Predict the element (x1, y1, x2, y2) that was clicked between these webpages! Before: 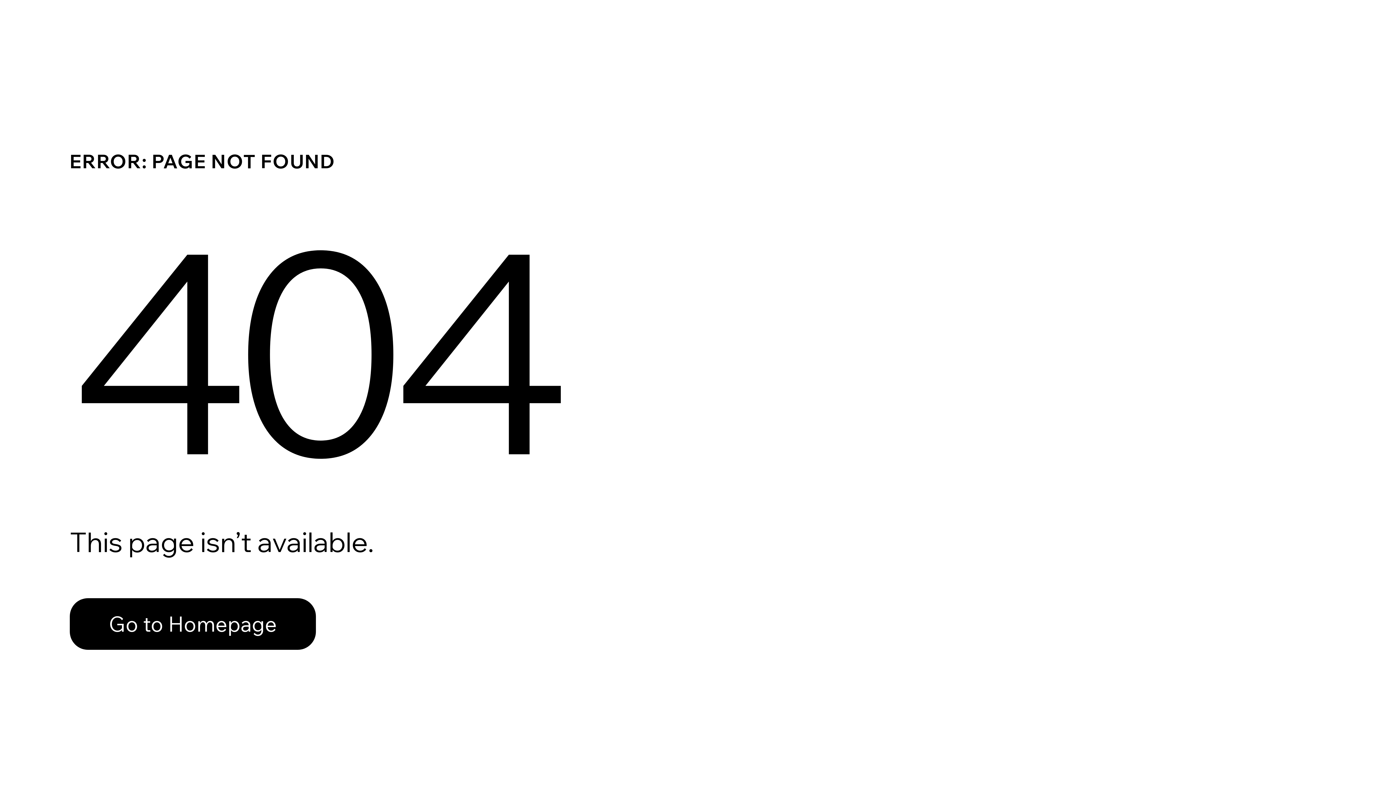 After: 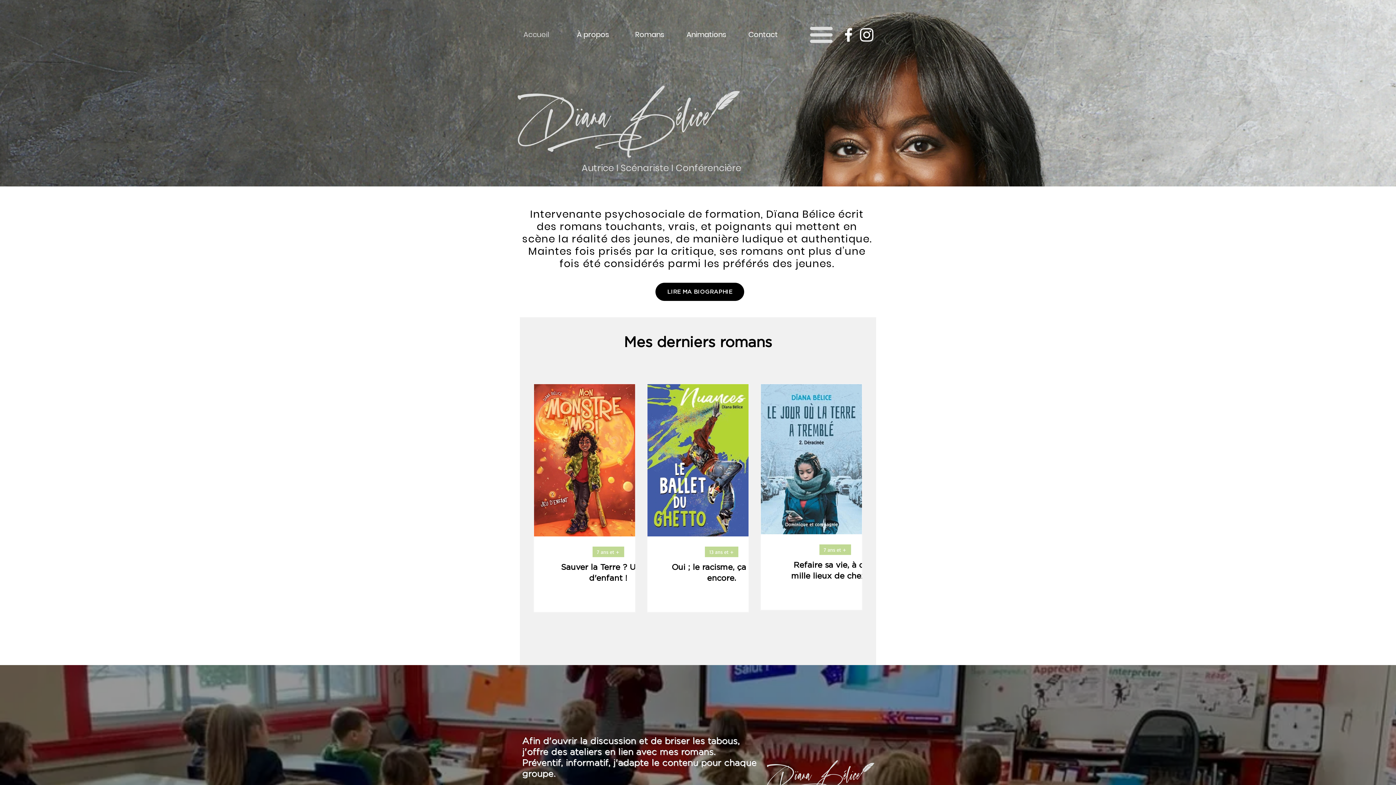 Action: bbox: (69, 582, 768, 659) label: Go to Homepage